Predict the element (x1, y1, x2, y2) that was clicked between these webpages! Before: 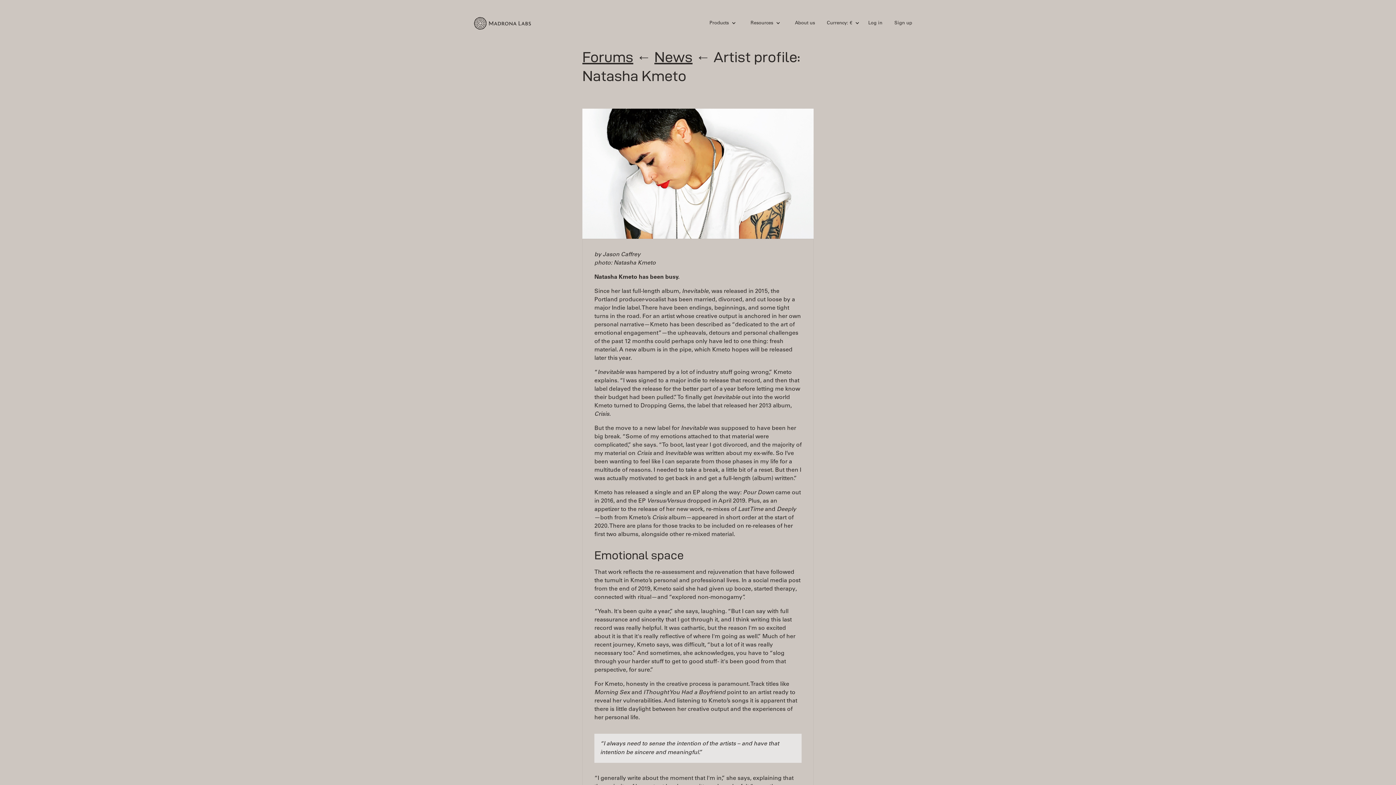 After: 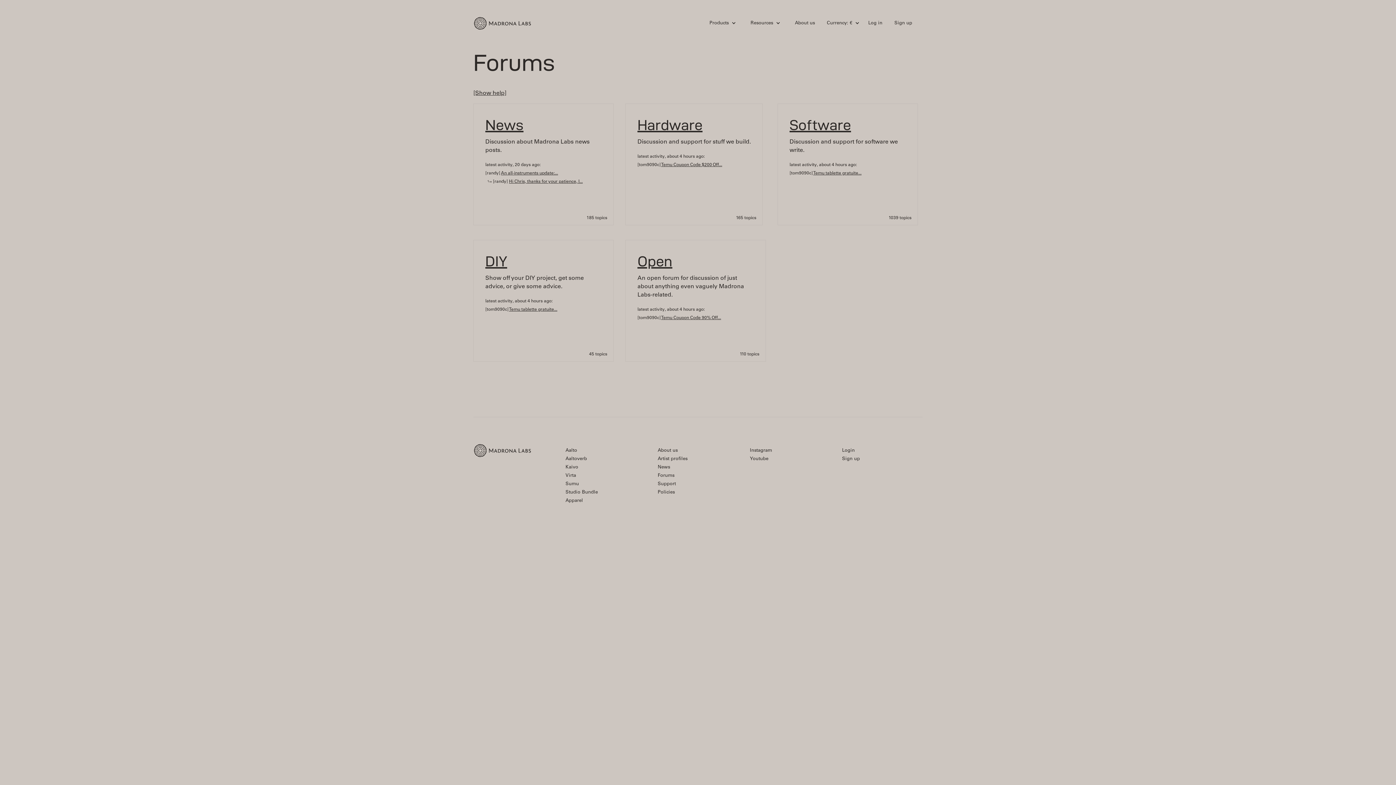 Action: bbox: (582, 49, 633, 64) label: Forums